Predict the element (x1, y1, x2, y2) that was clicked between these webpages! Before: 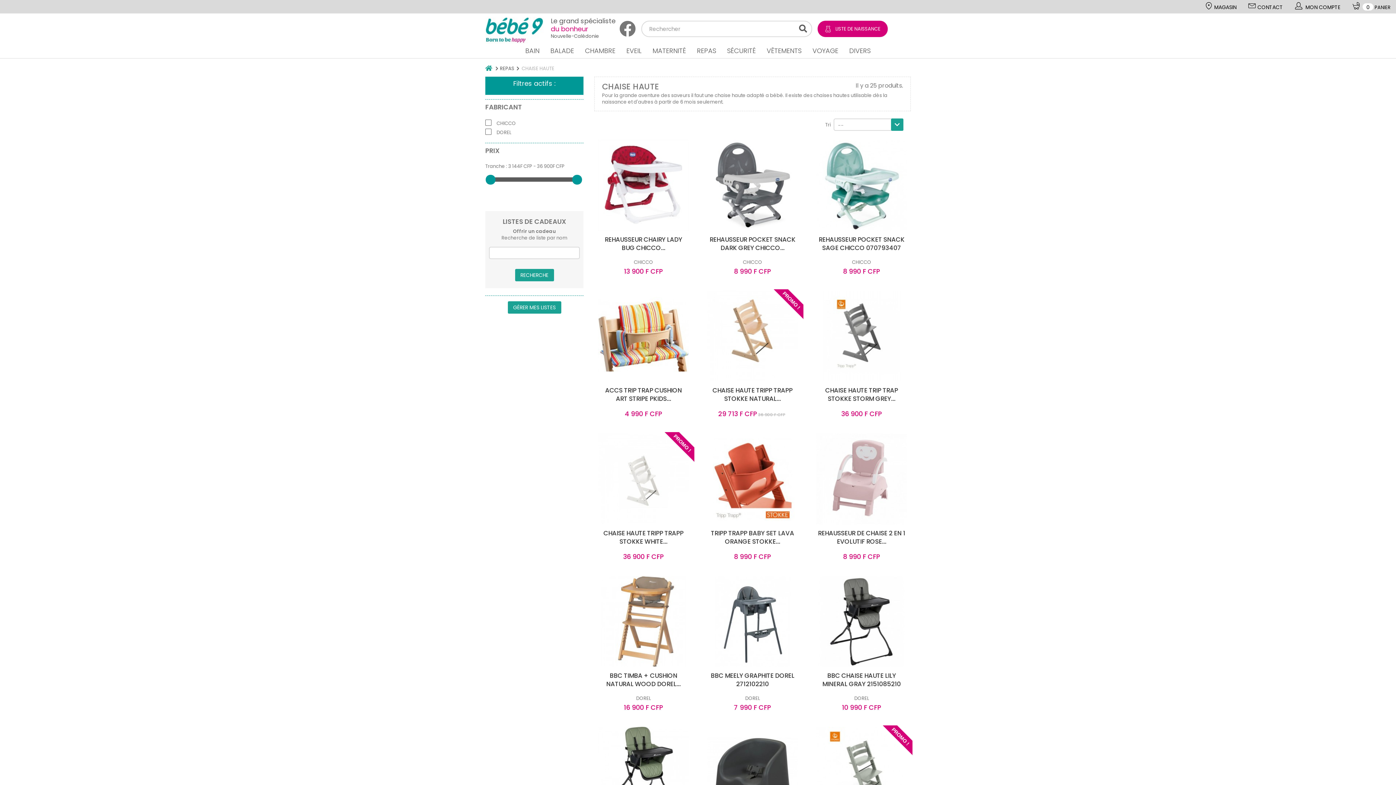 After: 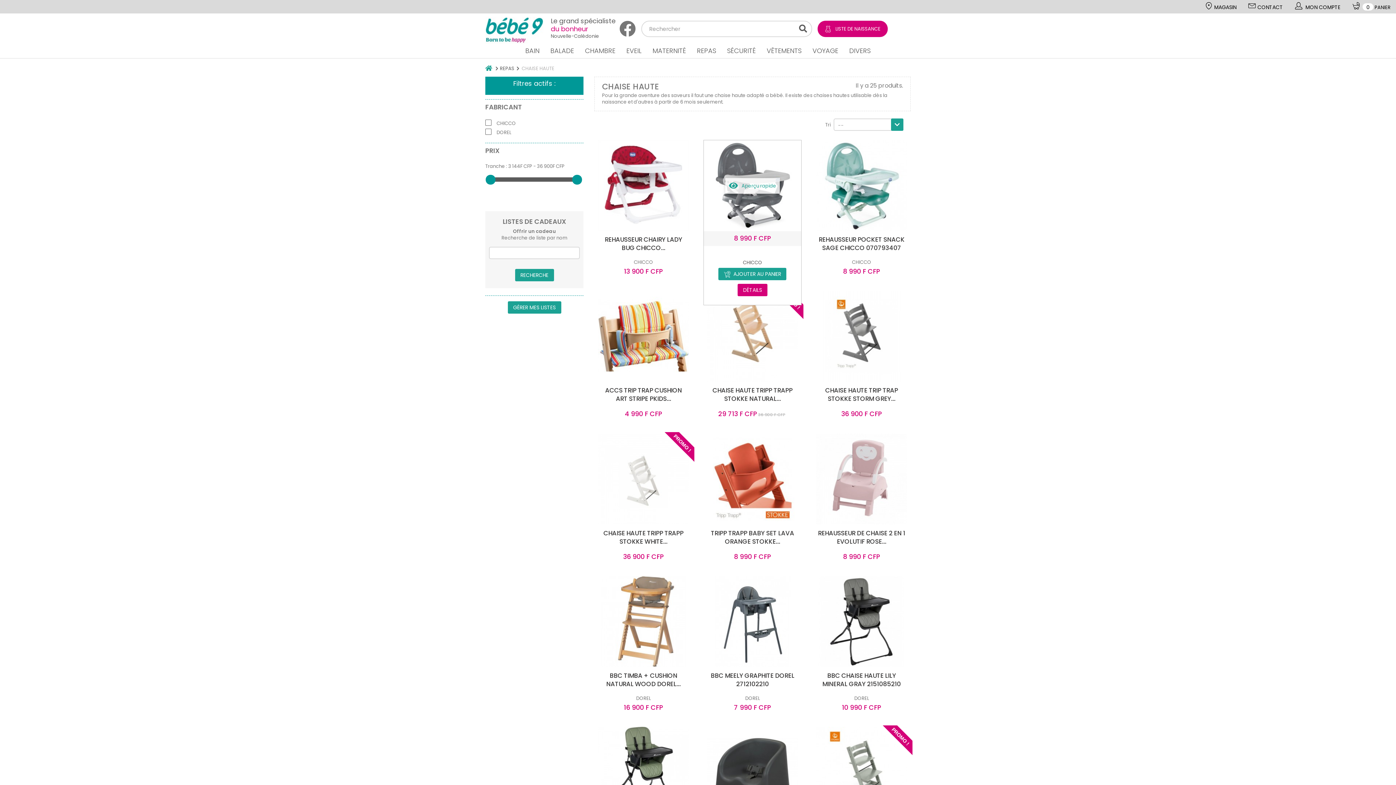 Action: bbox: (743, 259, 762, 265) label: CHICCO